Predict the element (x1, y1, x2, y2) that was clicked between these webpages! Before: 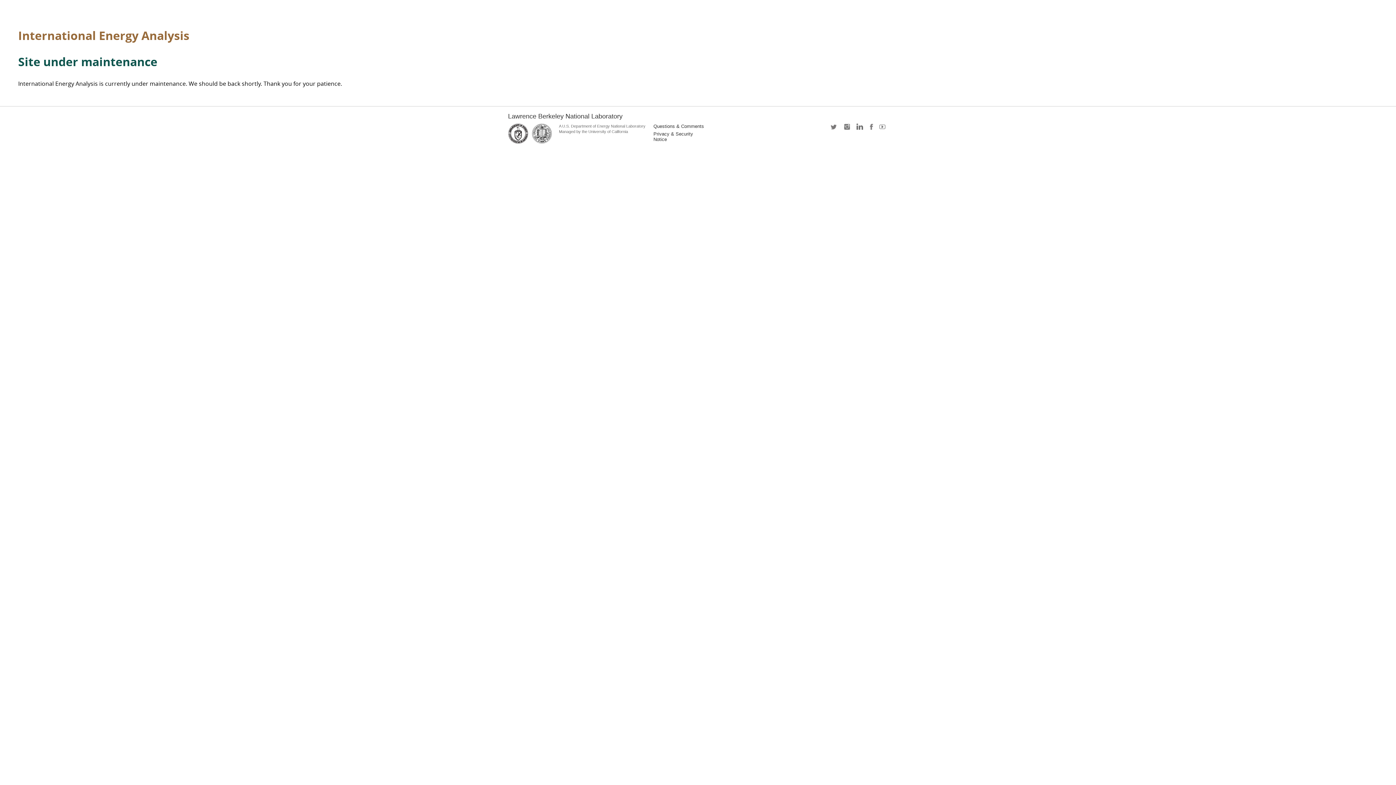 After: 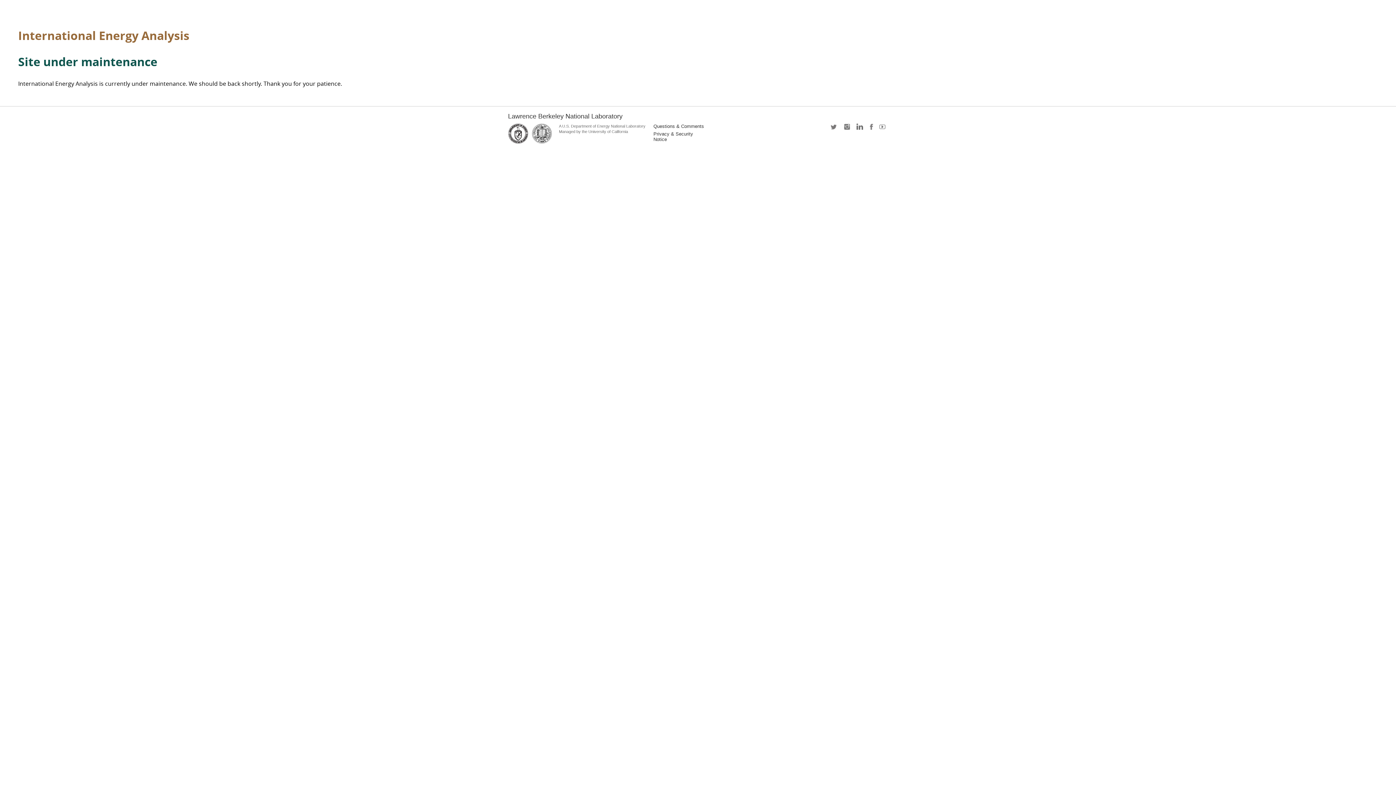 Action: label: International Energy Analysis bbox: (18, 27, 189, 43)